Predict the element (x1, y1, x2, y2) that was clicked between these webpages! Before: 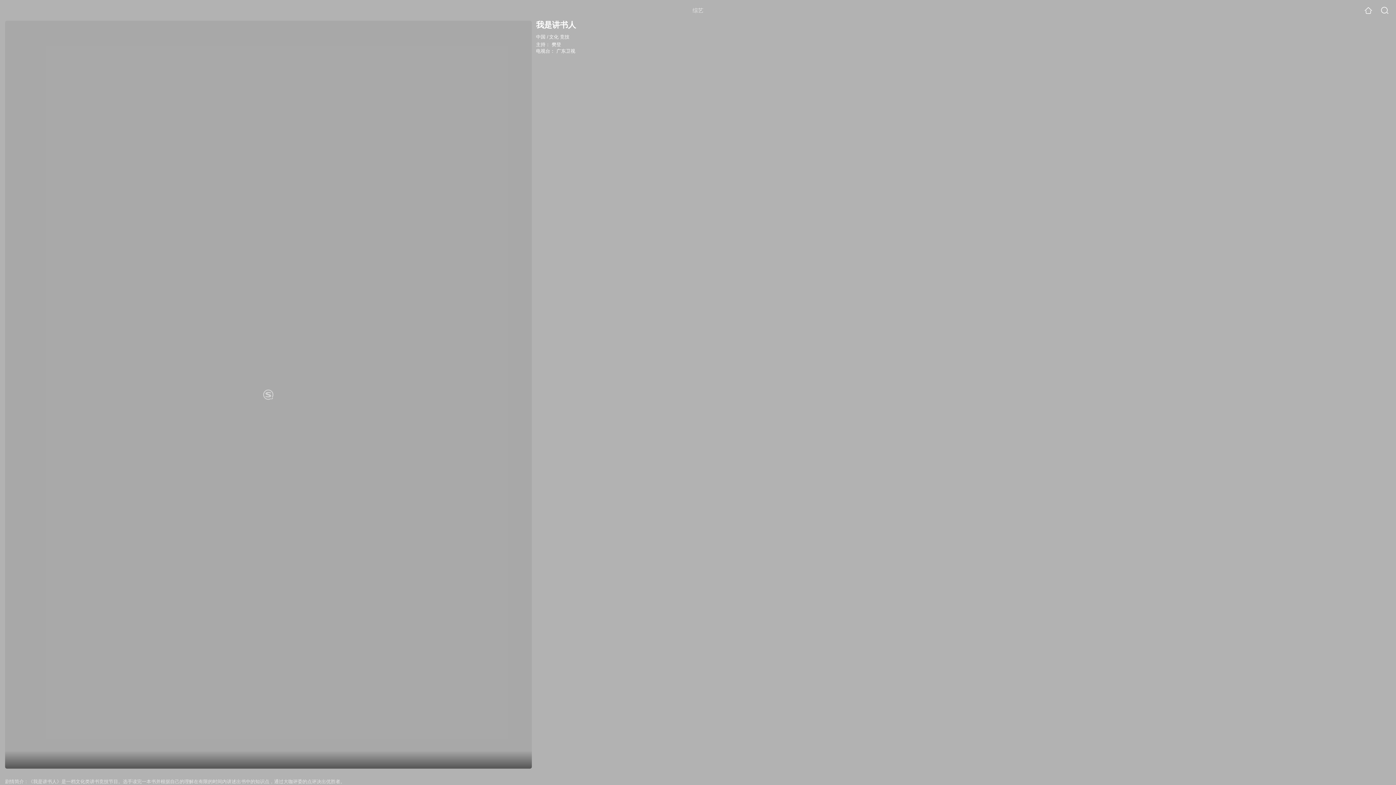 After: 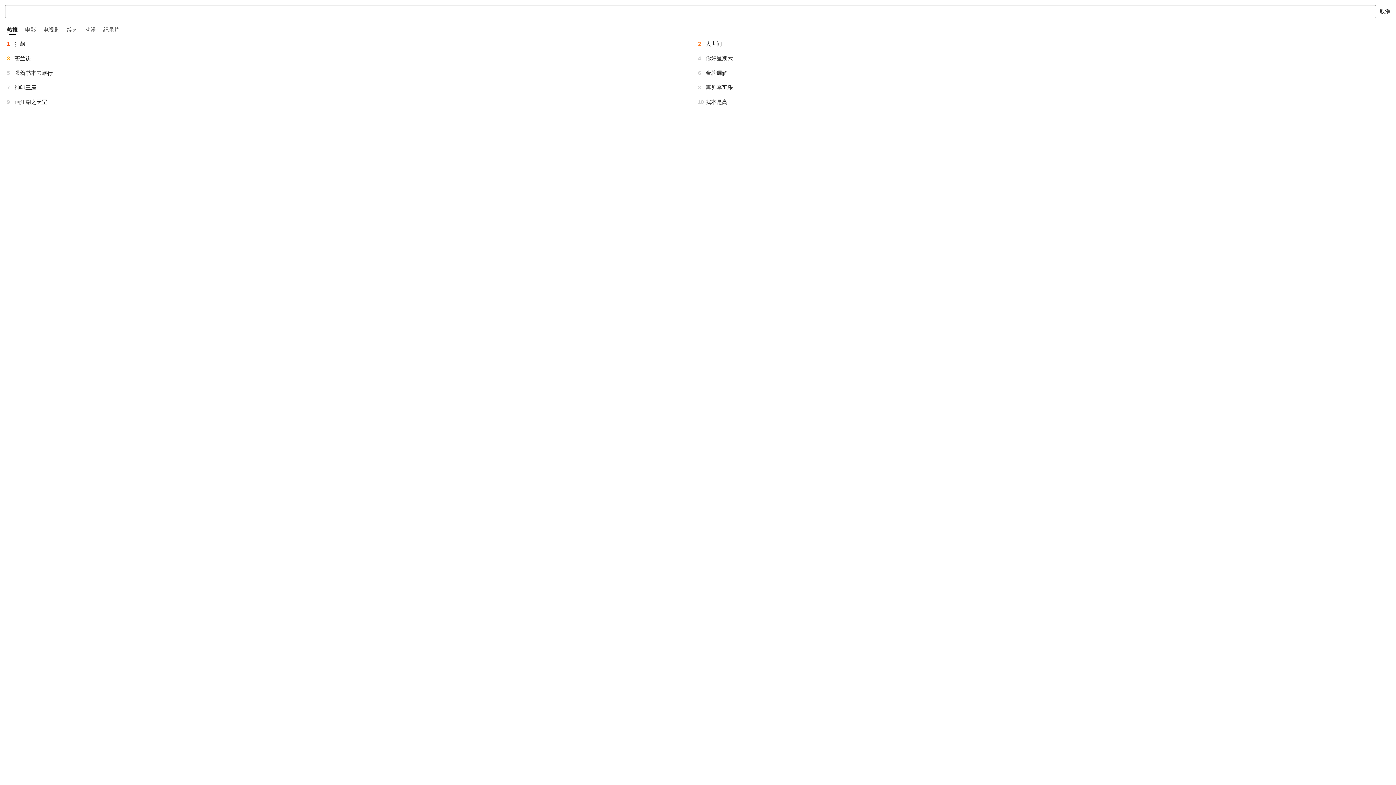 Action: bbox: (1381, 6, 1389, 14)